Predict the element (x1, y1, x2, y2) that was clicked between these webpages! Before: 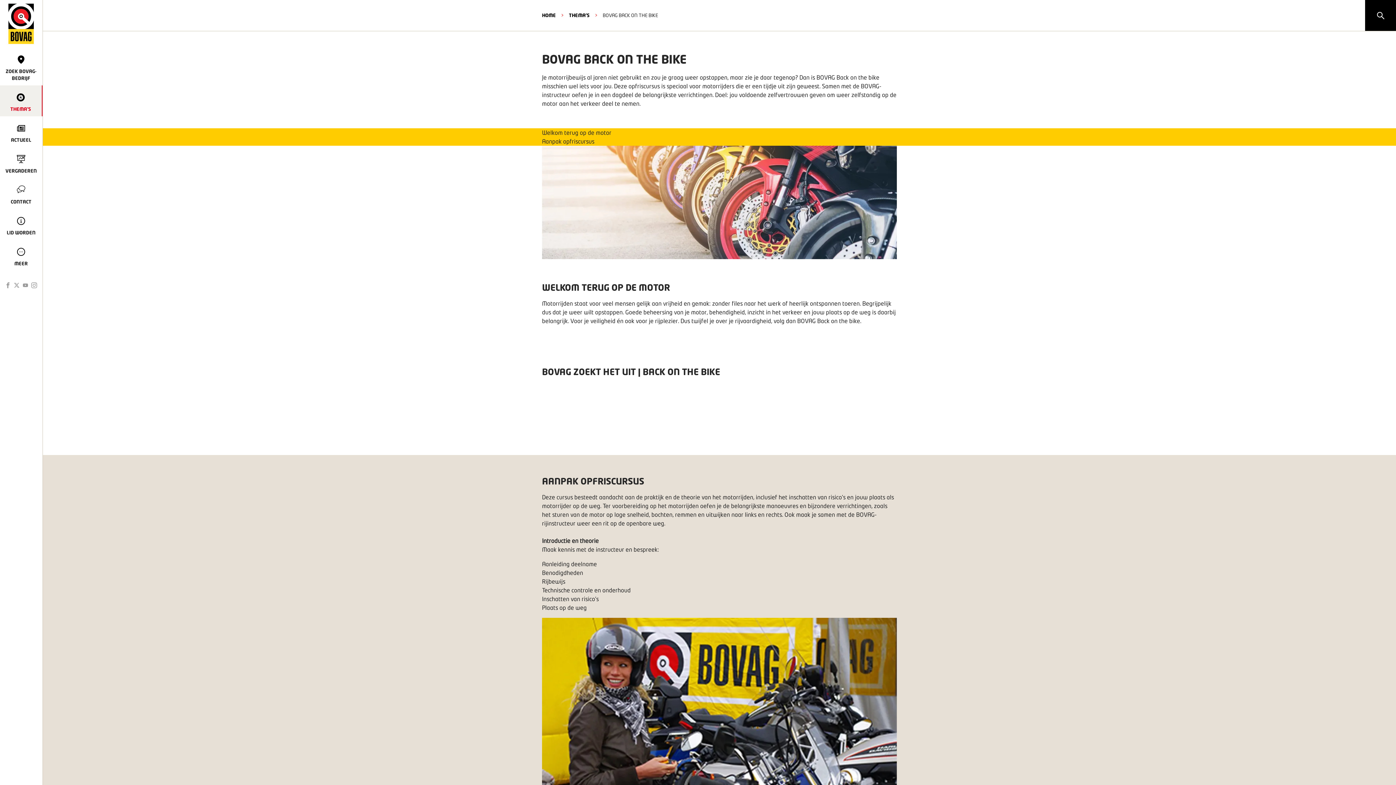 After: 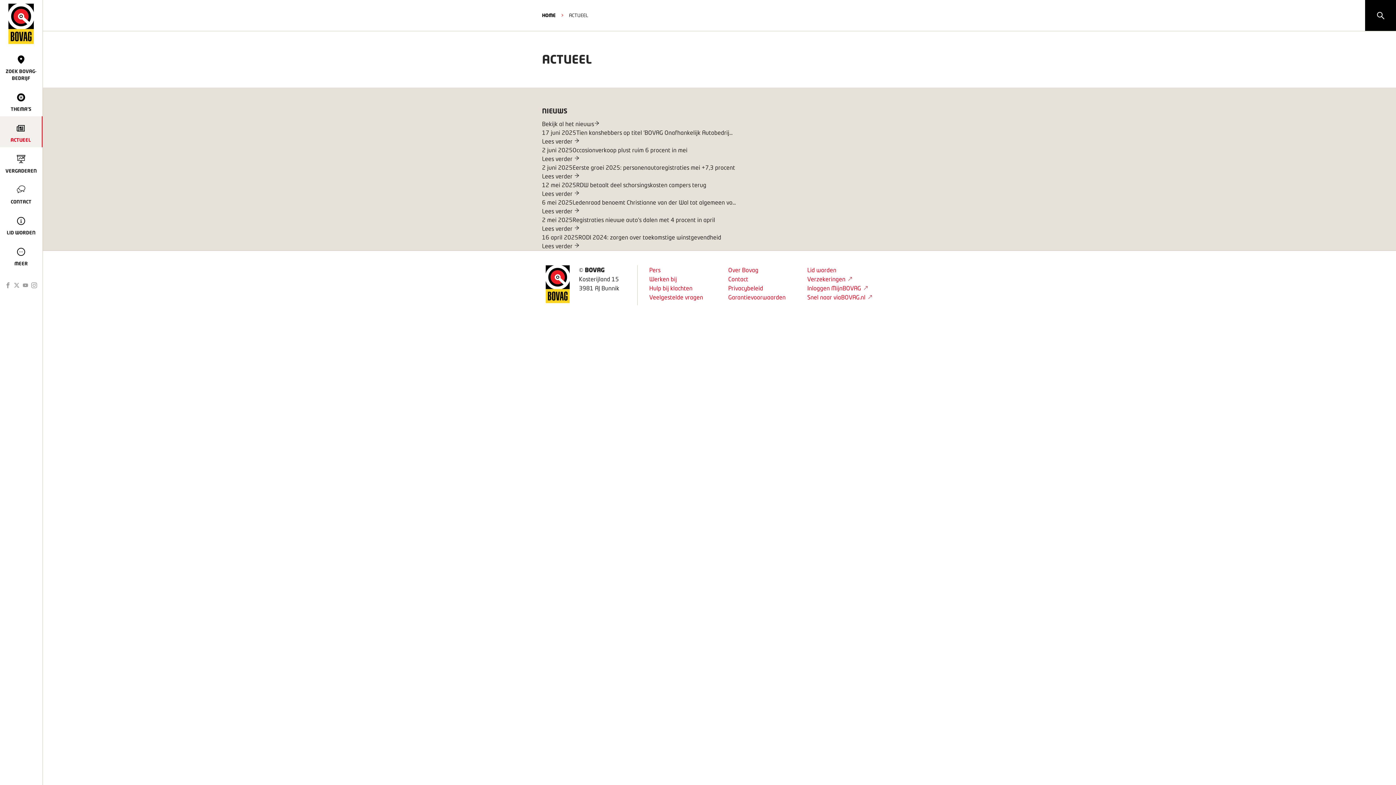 Action: bbox: (0, 116, 42, 147) label: ACTUEEL